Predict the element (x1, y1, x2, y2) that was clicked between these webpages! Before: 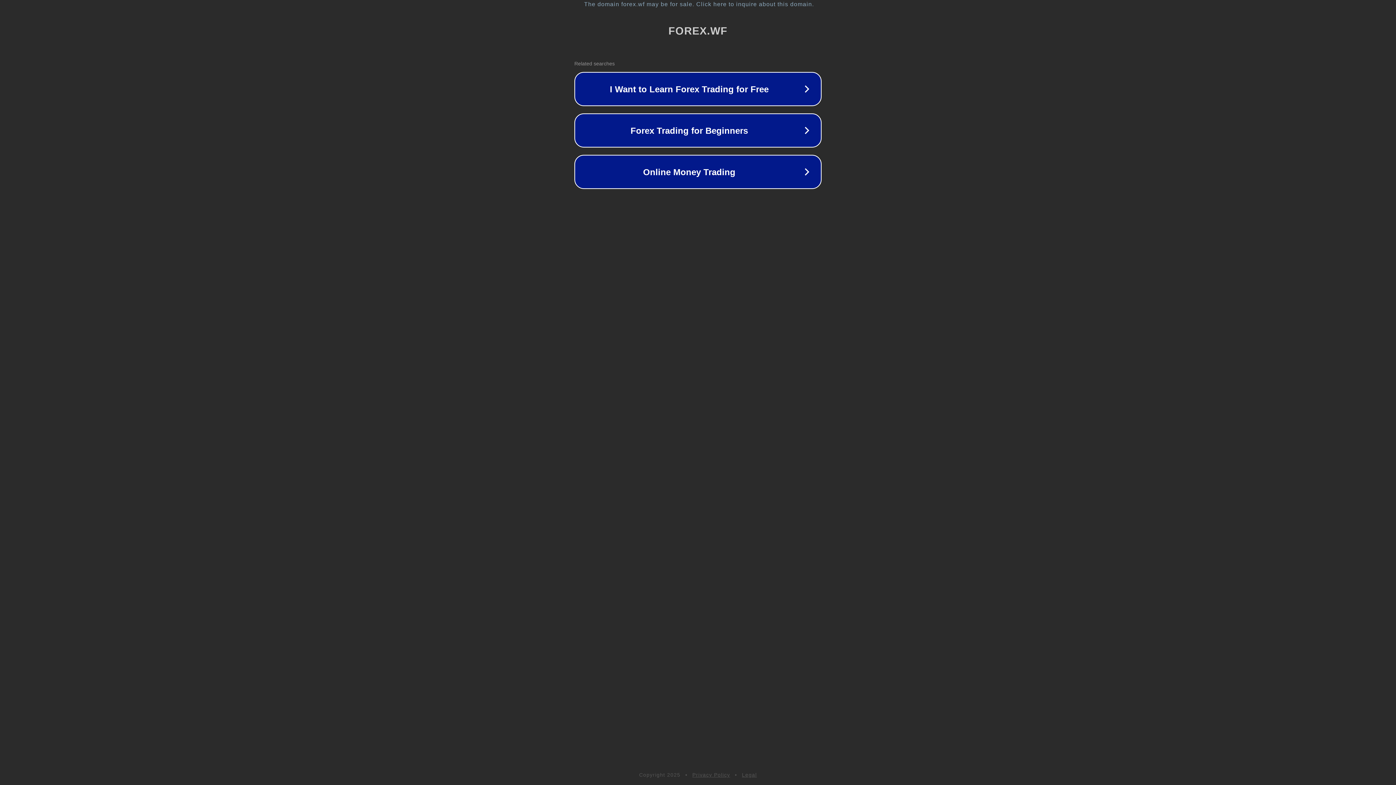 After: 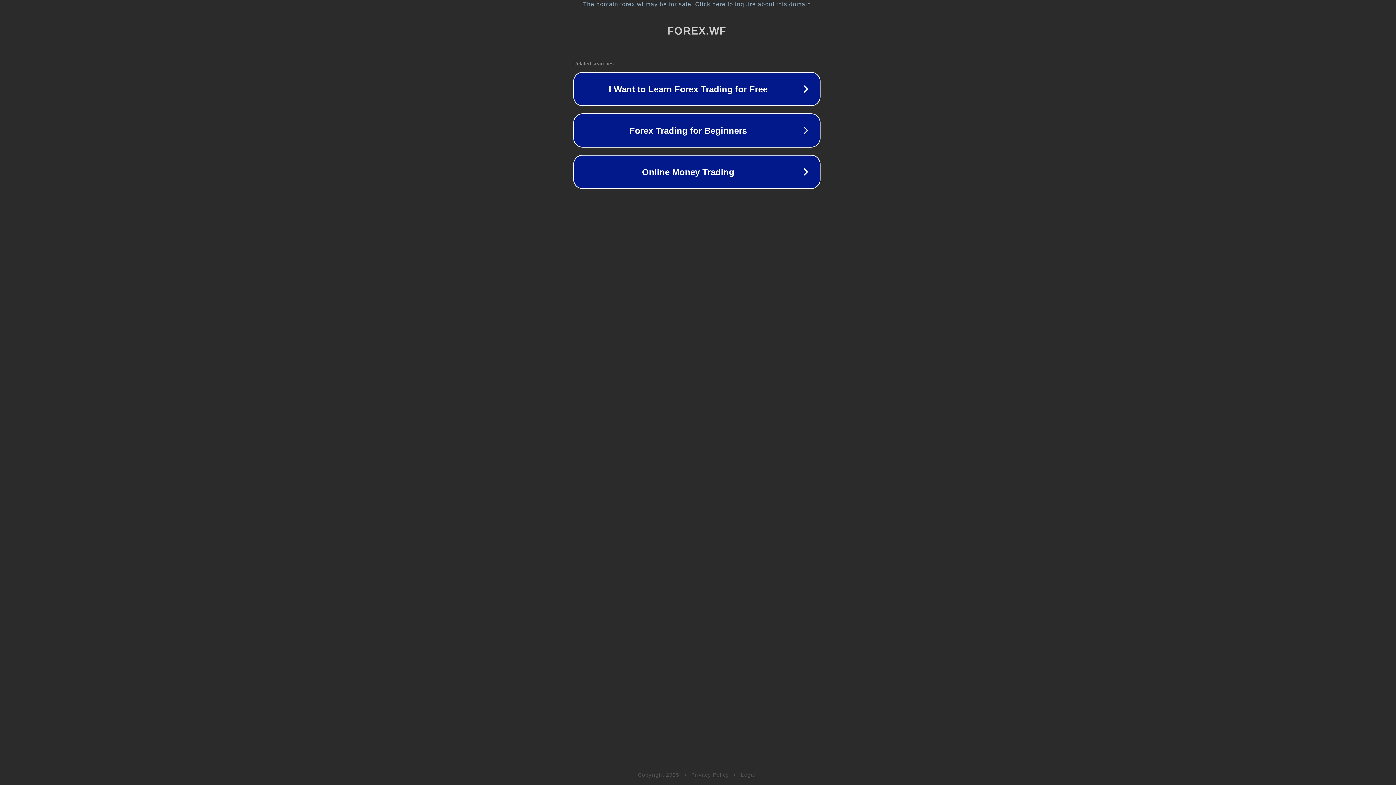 Action: bbox: (1, 1, 1397, 7) label: The domain forex.wf may be for sale. Click here to inquire about this domain.